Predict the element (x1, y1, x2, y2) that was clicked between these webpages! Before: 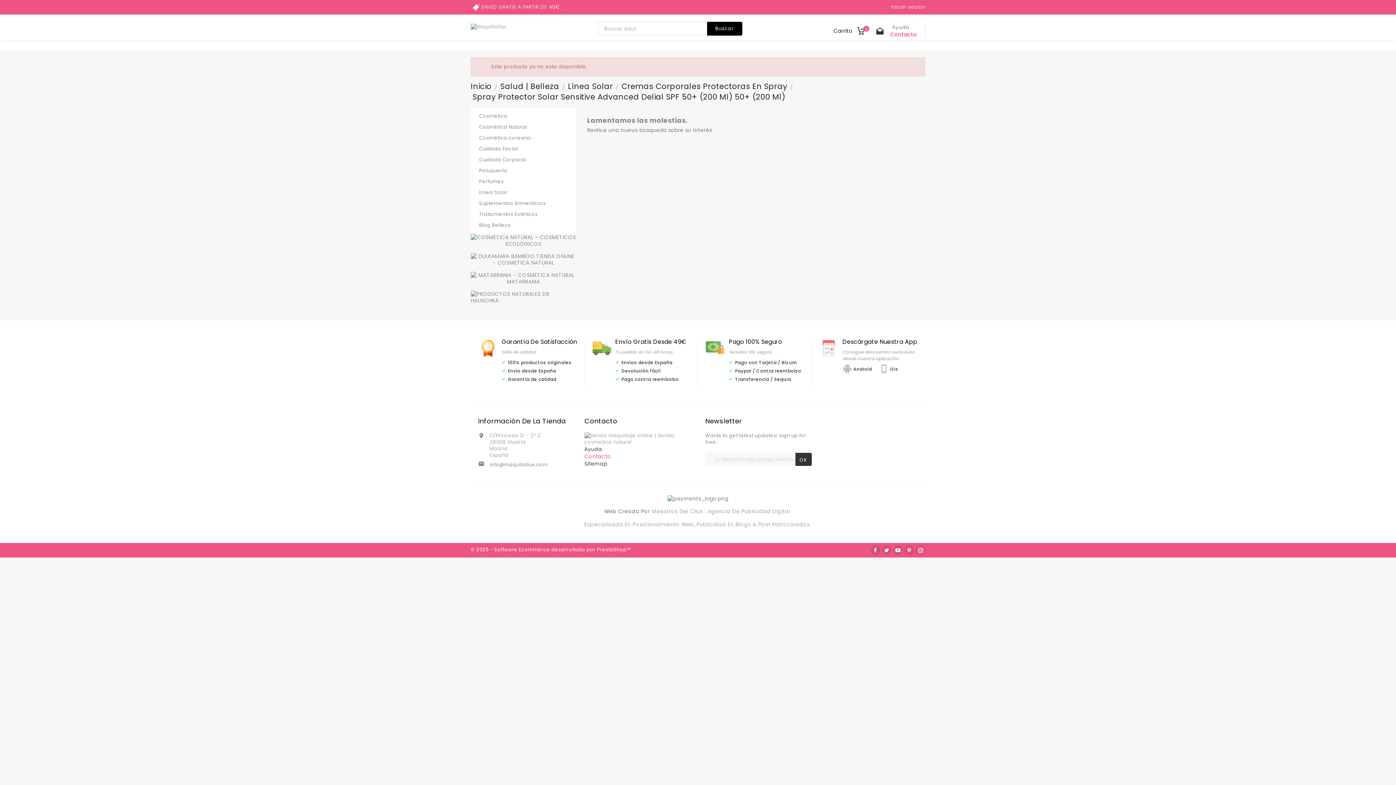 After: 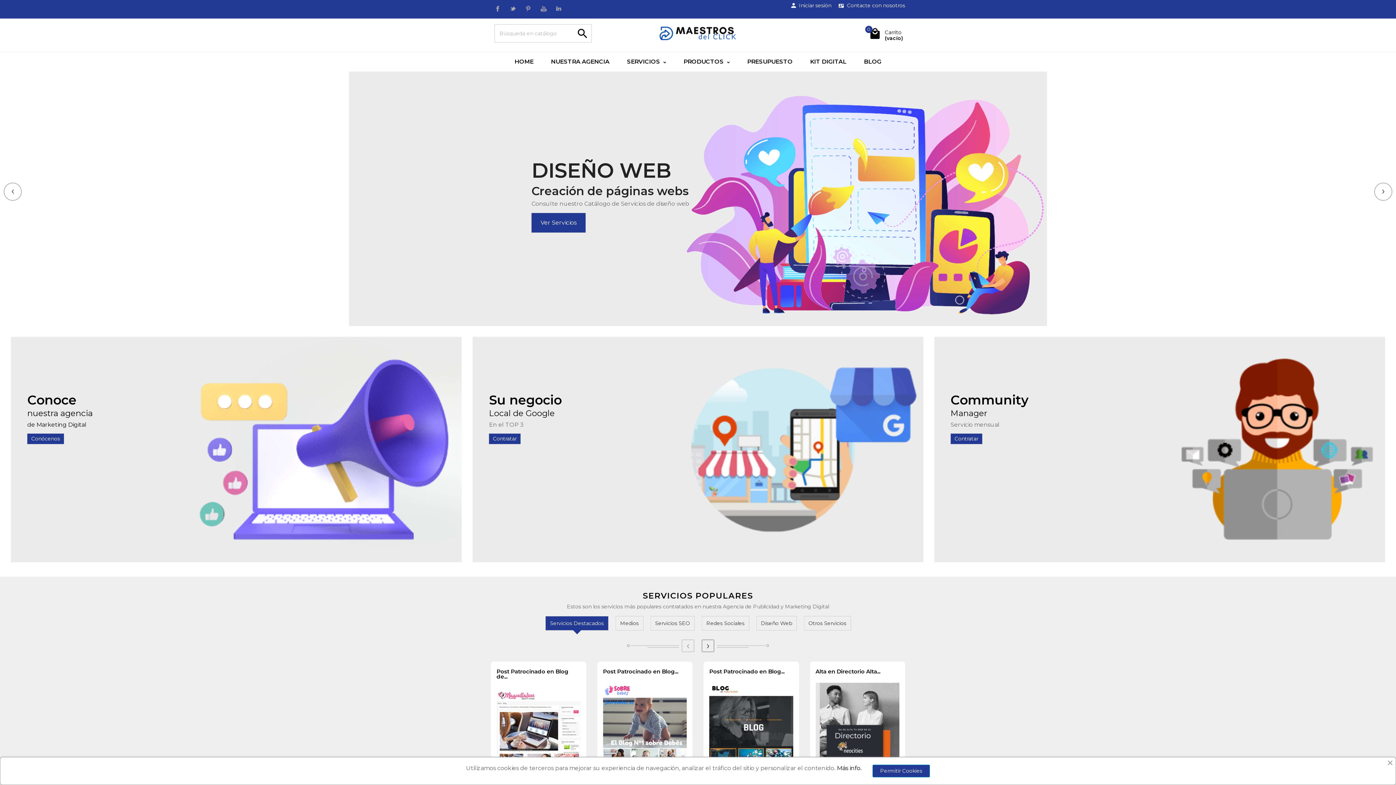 Action: bbox: (652, 508, 703, 515) label: Maestros Del Click